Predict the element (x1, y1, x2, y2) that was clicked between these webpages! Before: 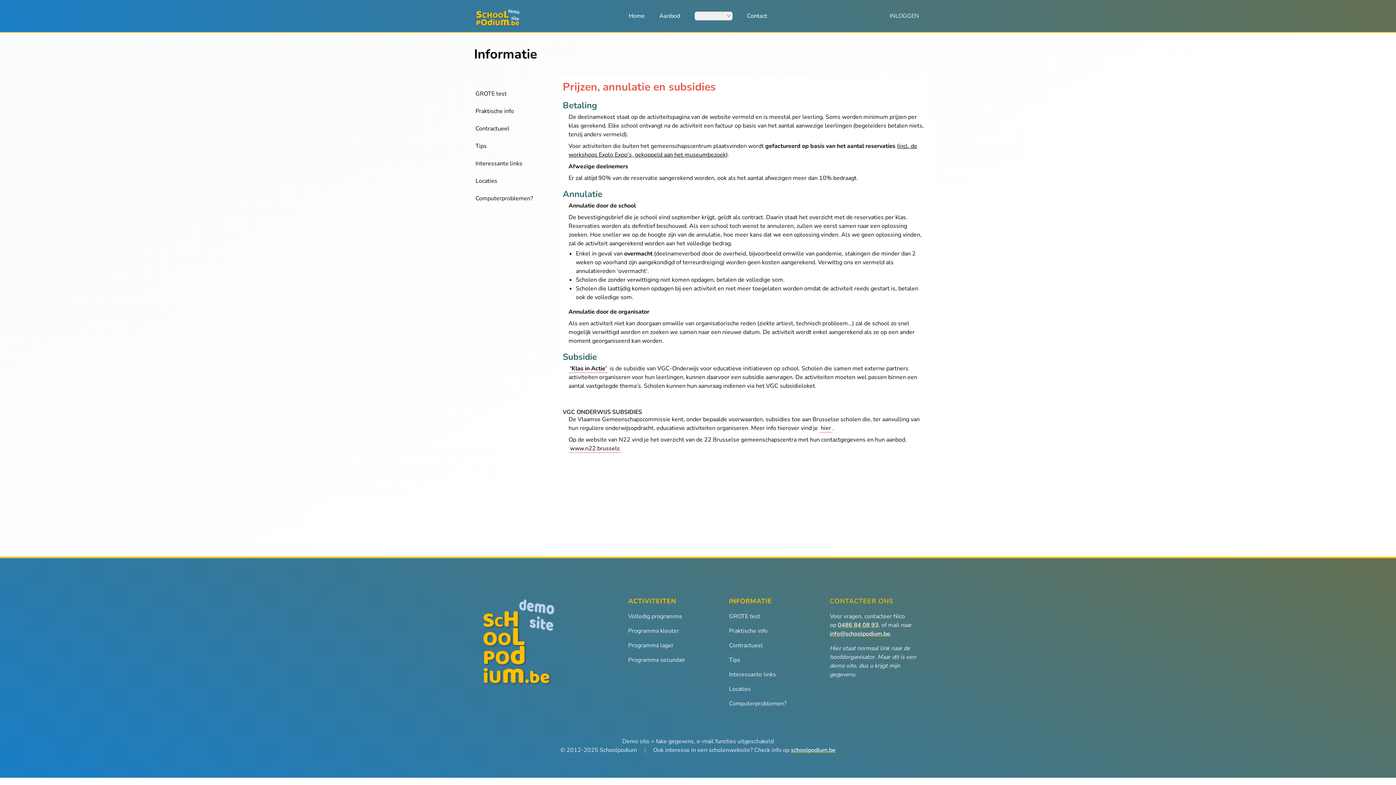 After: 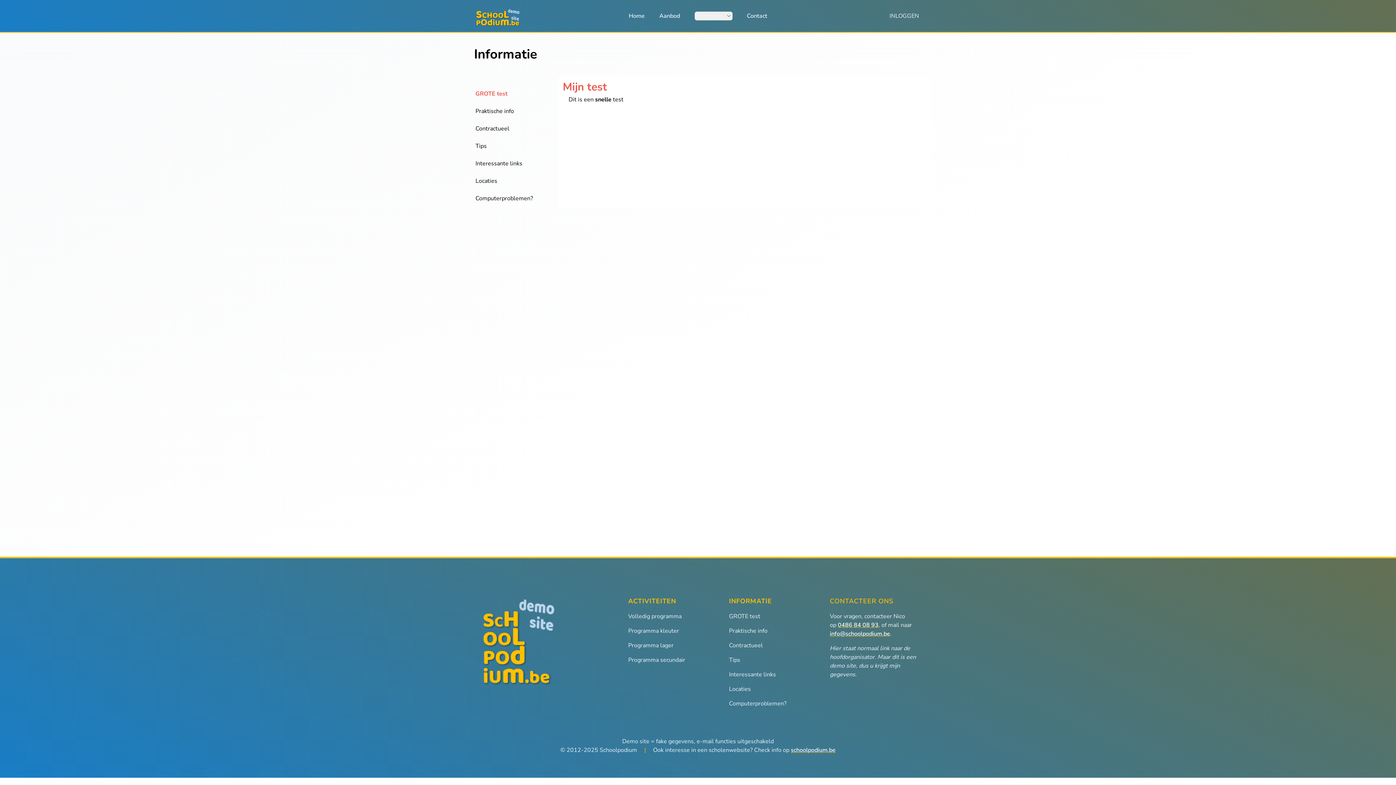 Action: bbox: (729, 612, 760, 620) label: GROTE test